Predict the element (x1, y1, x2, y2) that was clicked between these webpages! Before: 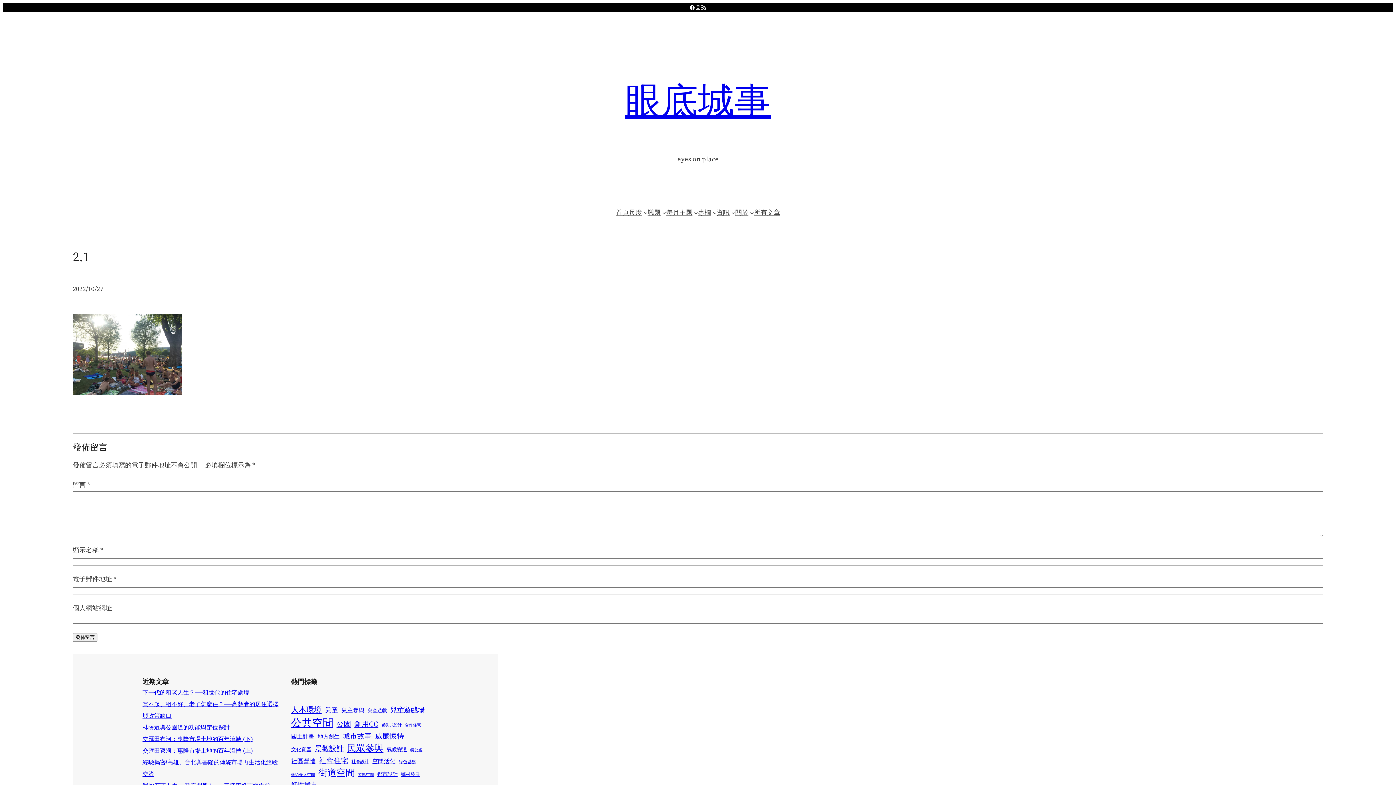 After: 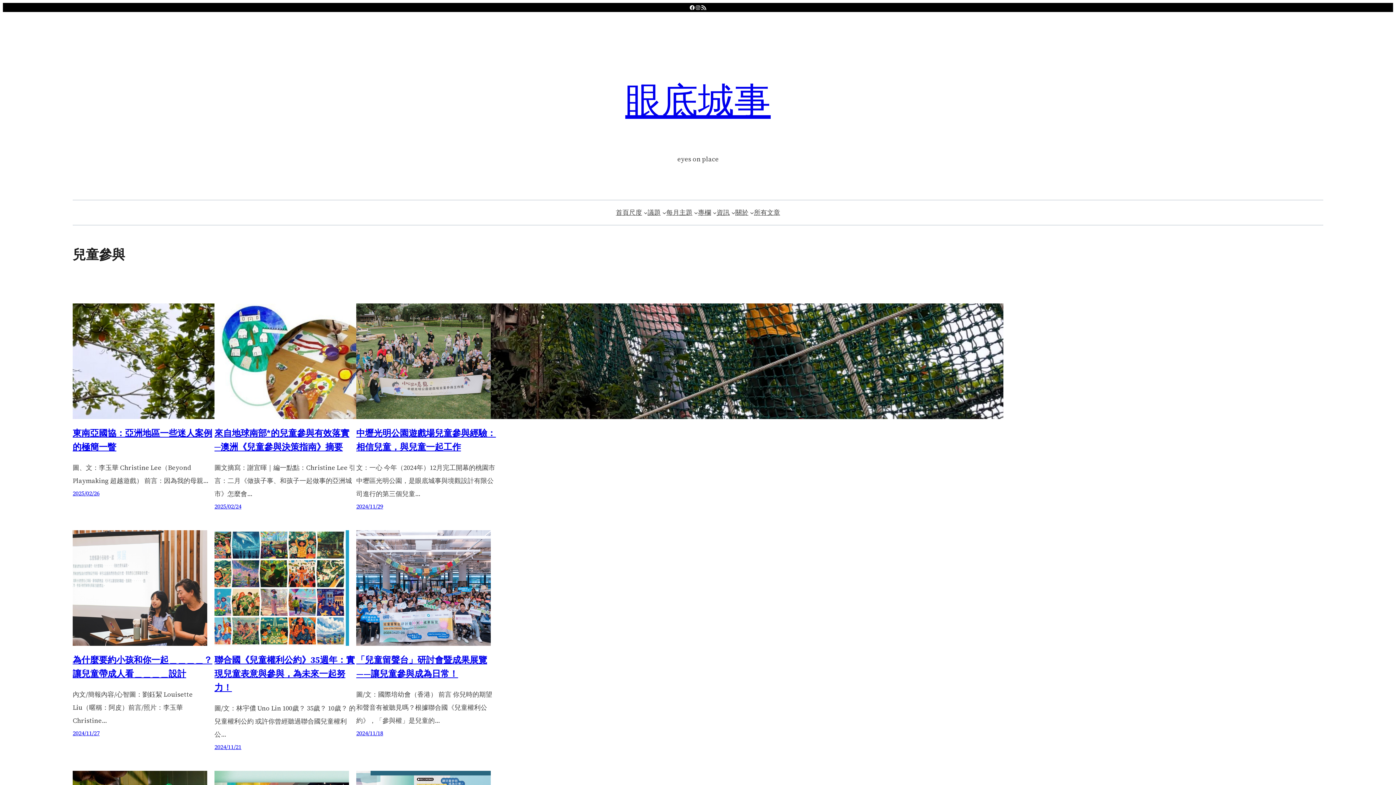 Action: bbox: (341, 706, 364, 714) label: 兒童參與 (26 個項目)